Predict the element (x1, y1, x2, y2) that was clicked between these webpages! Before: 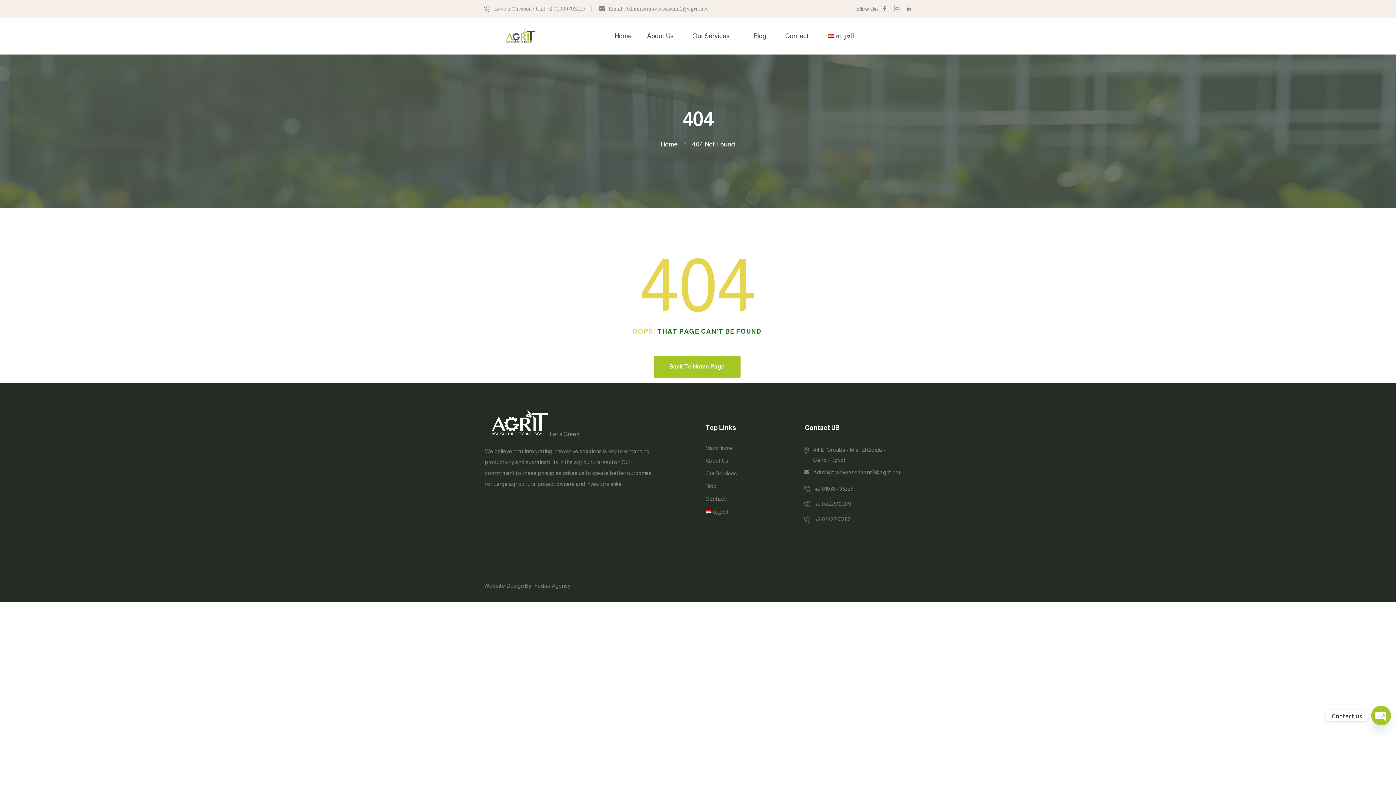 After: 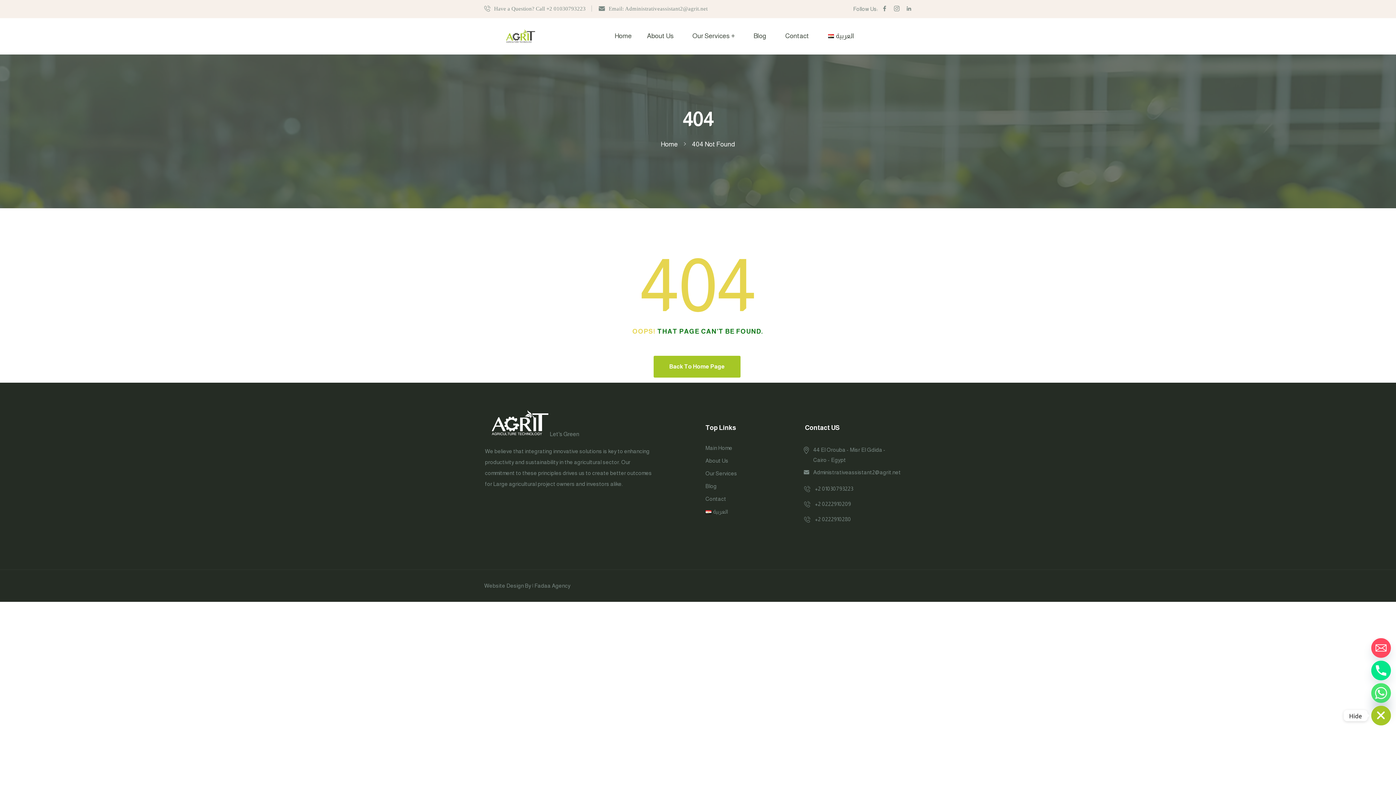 Action: label: Open Chaty bbox: (1371, 706, 1391, 725)